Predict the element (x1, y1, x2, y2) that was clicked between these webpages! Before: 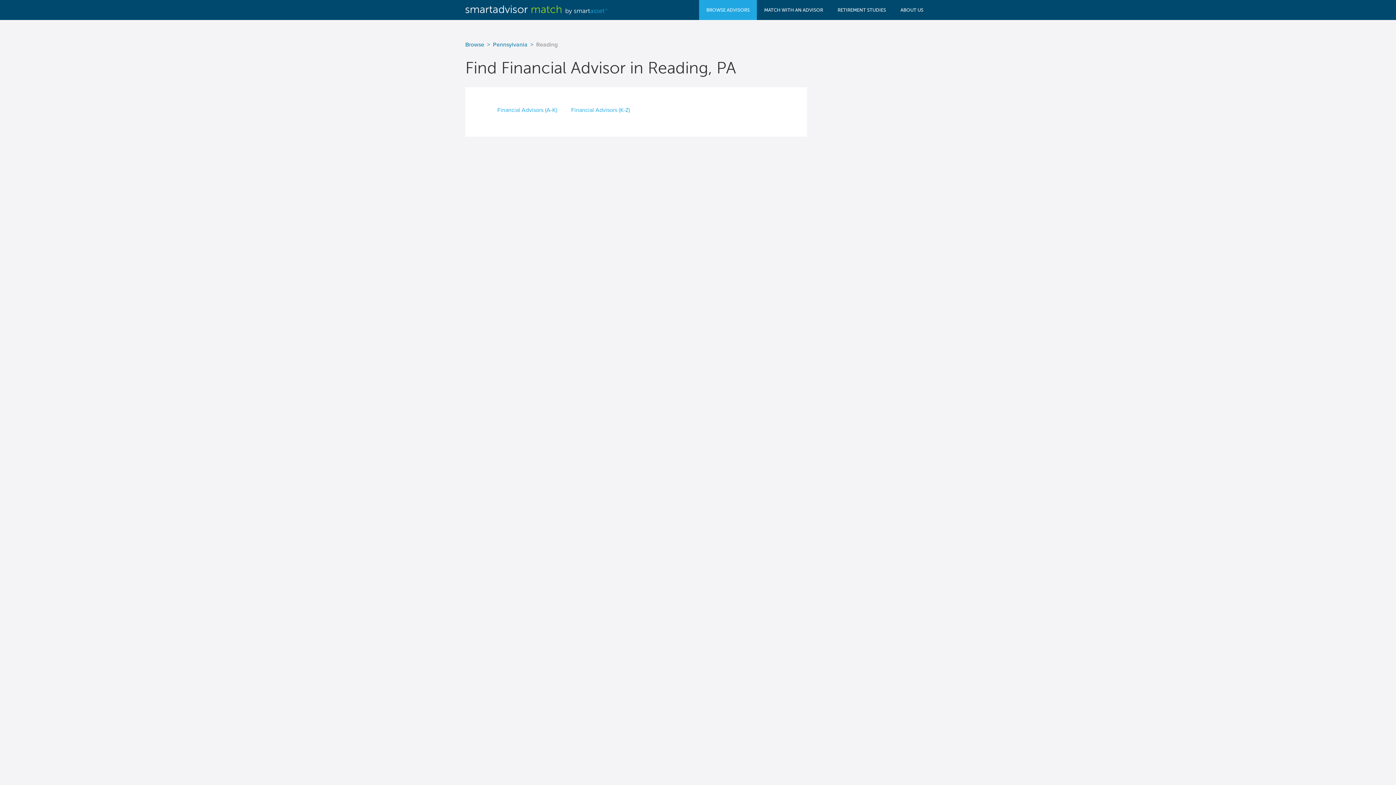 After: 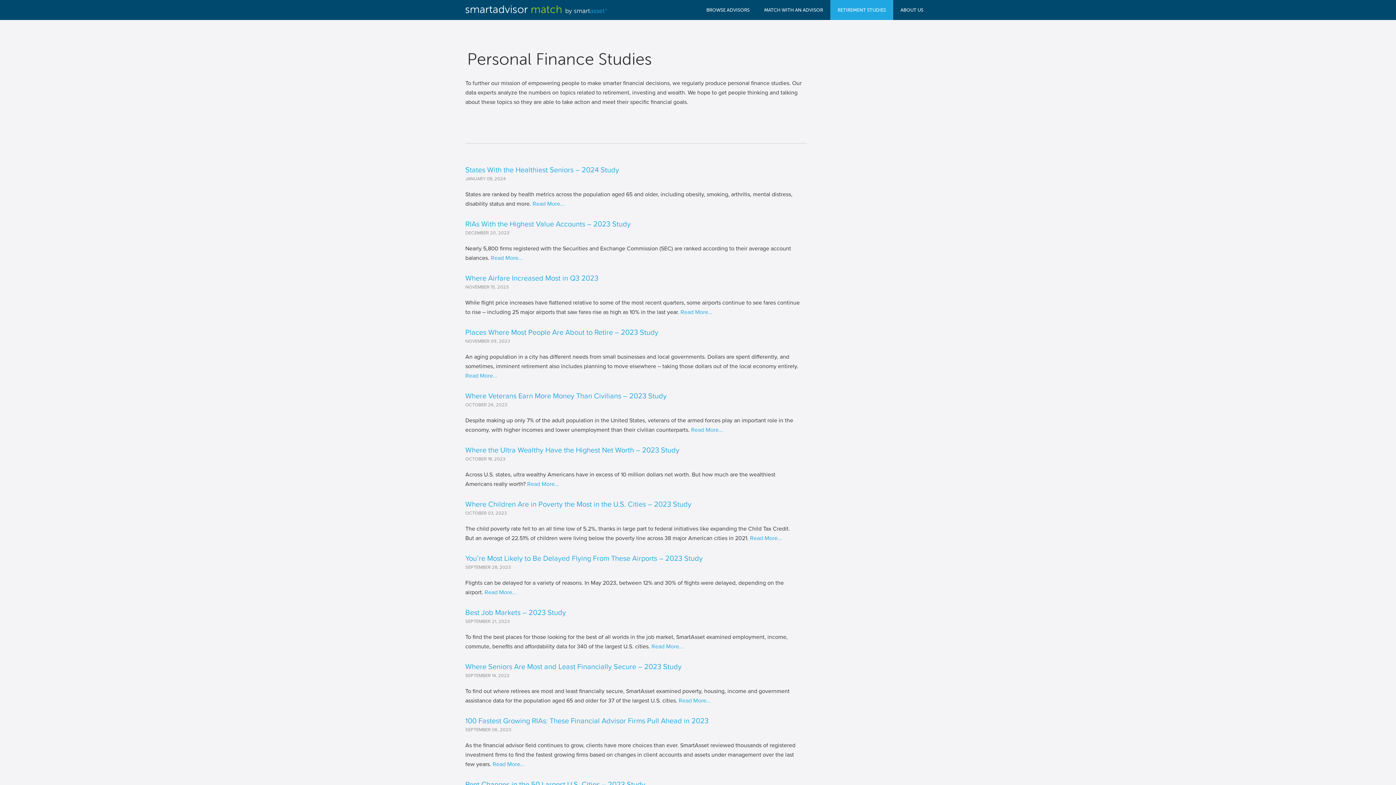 Action: bbox: (830, 0, 893, 20) label: RETIREMENT STUDIES